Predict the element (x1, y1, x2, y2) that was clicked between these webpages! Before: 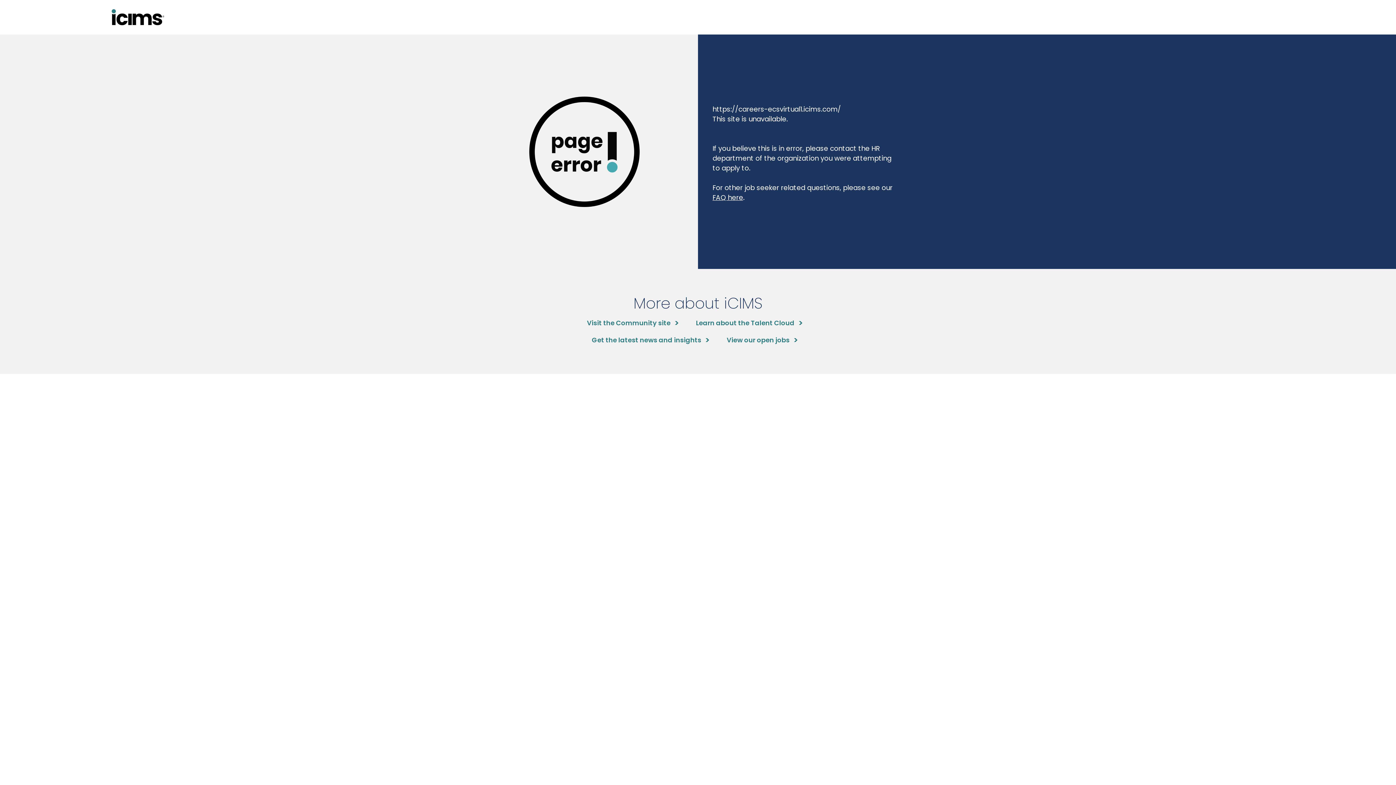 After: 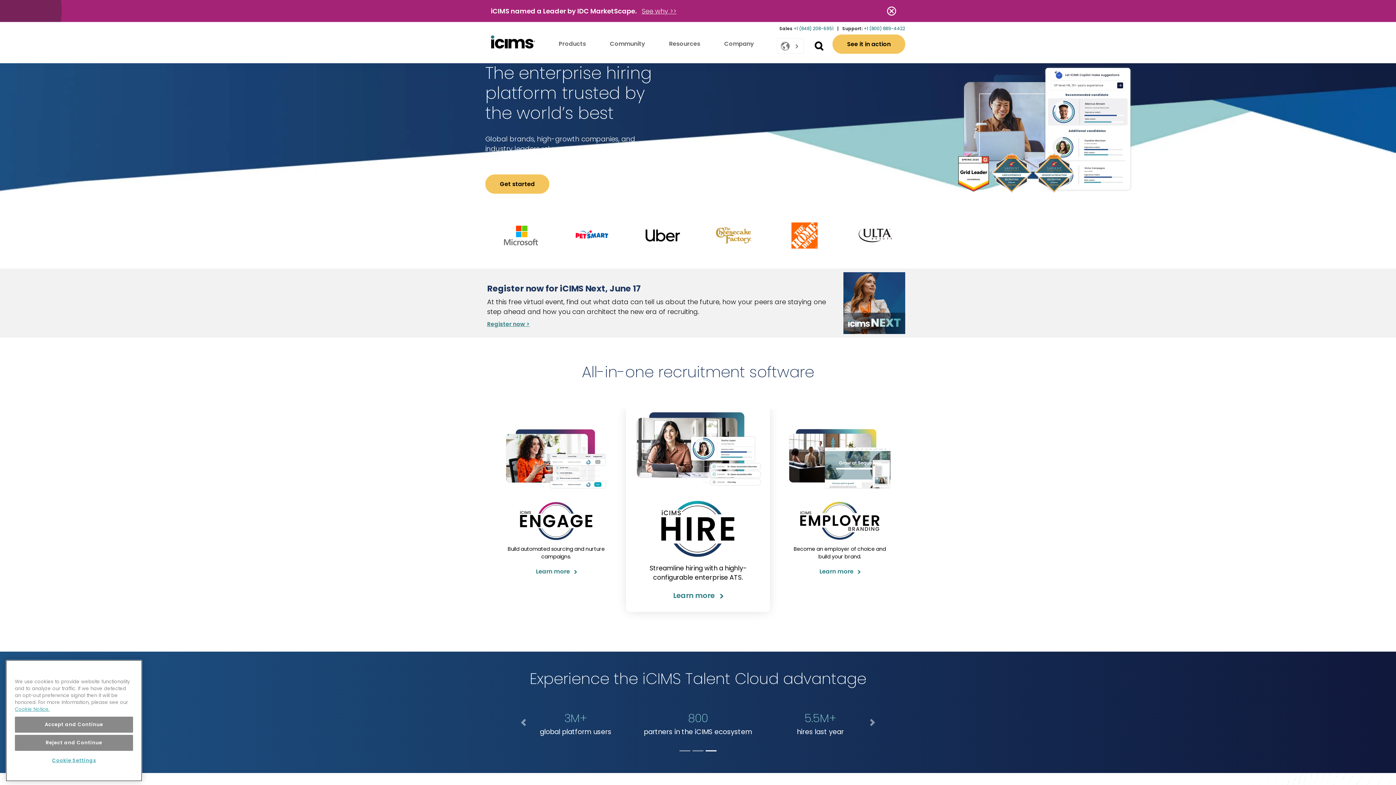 Action: label: Learn about the Talent Cloud bbox: (696, 318, 802, 327)